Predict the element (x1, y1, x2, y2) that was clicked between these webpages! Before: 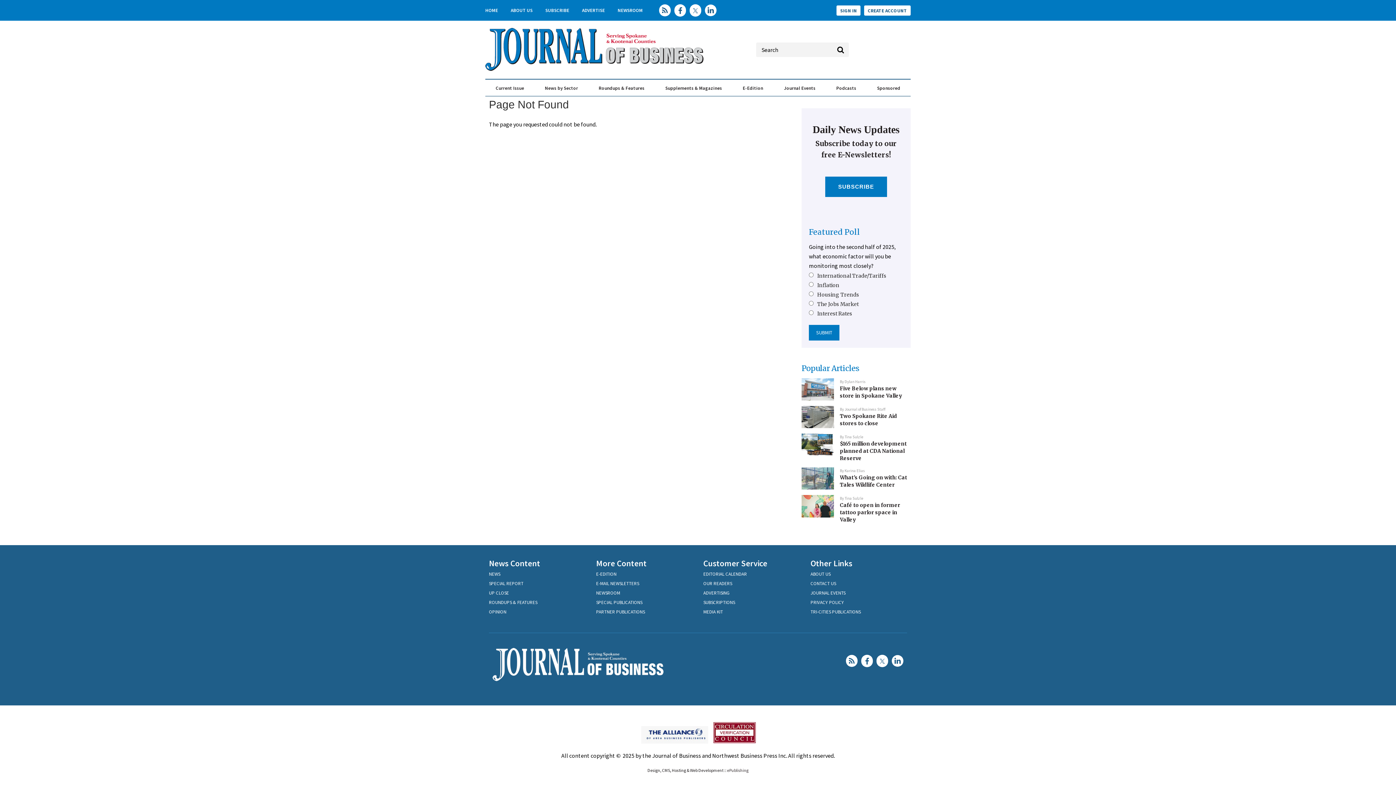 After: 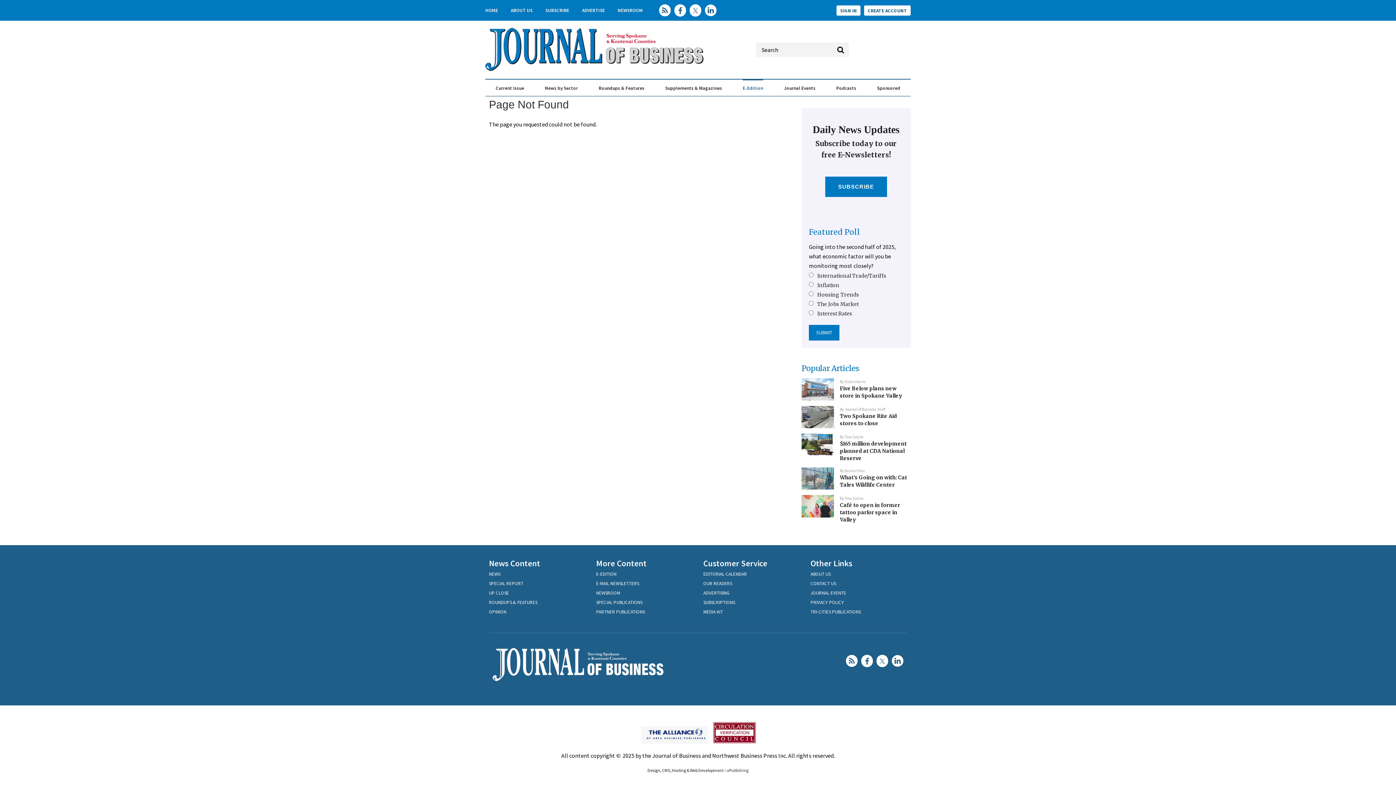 Action: bbox: (742, 80, 763, 96) label: E-Edition